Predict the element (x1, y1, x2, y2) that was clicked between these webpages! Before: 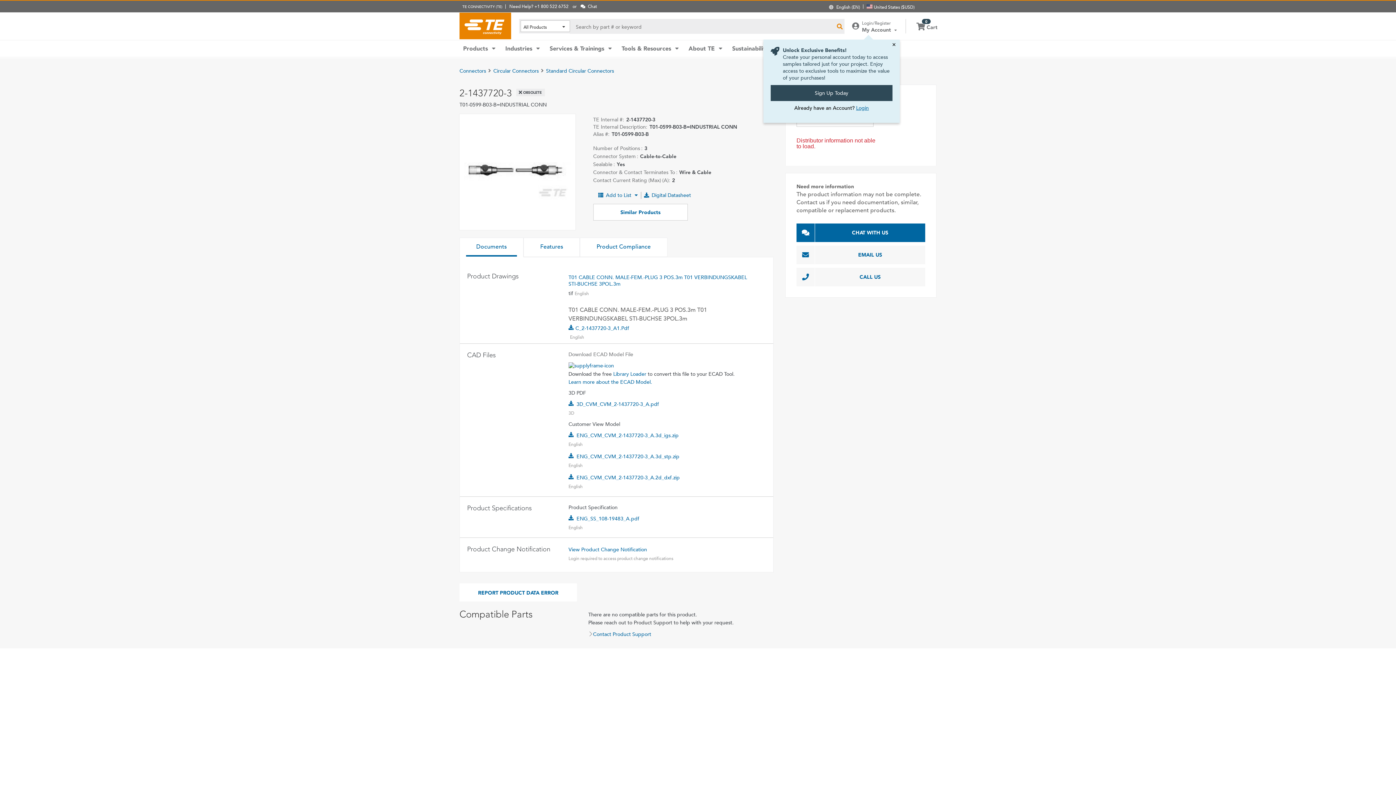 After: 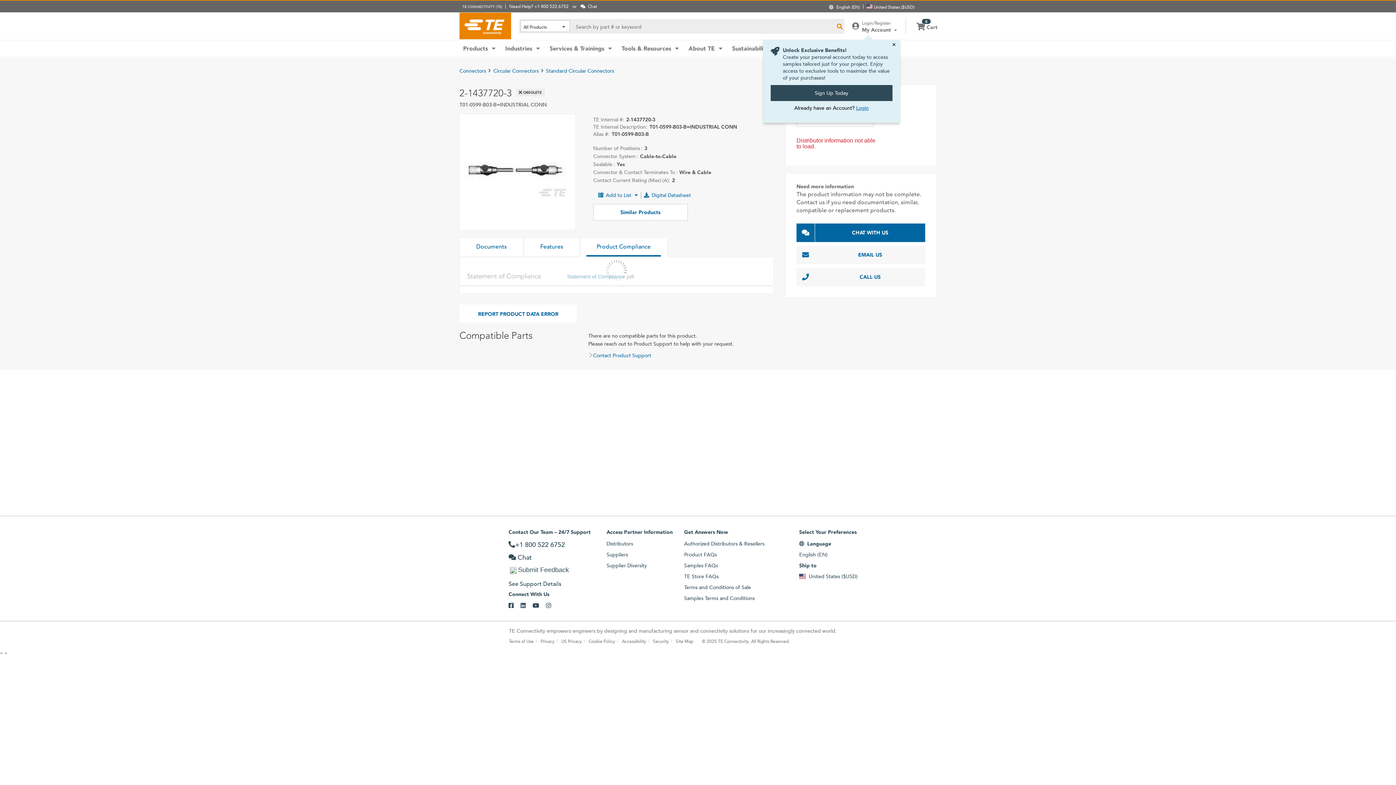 Action: bbox: (580, 237, 667, 257) label: Product Compliance